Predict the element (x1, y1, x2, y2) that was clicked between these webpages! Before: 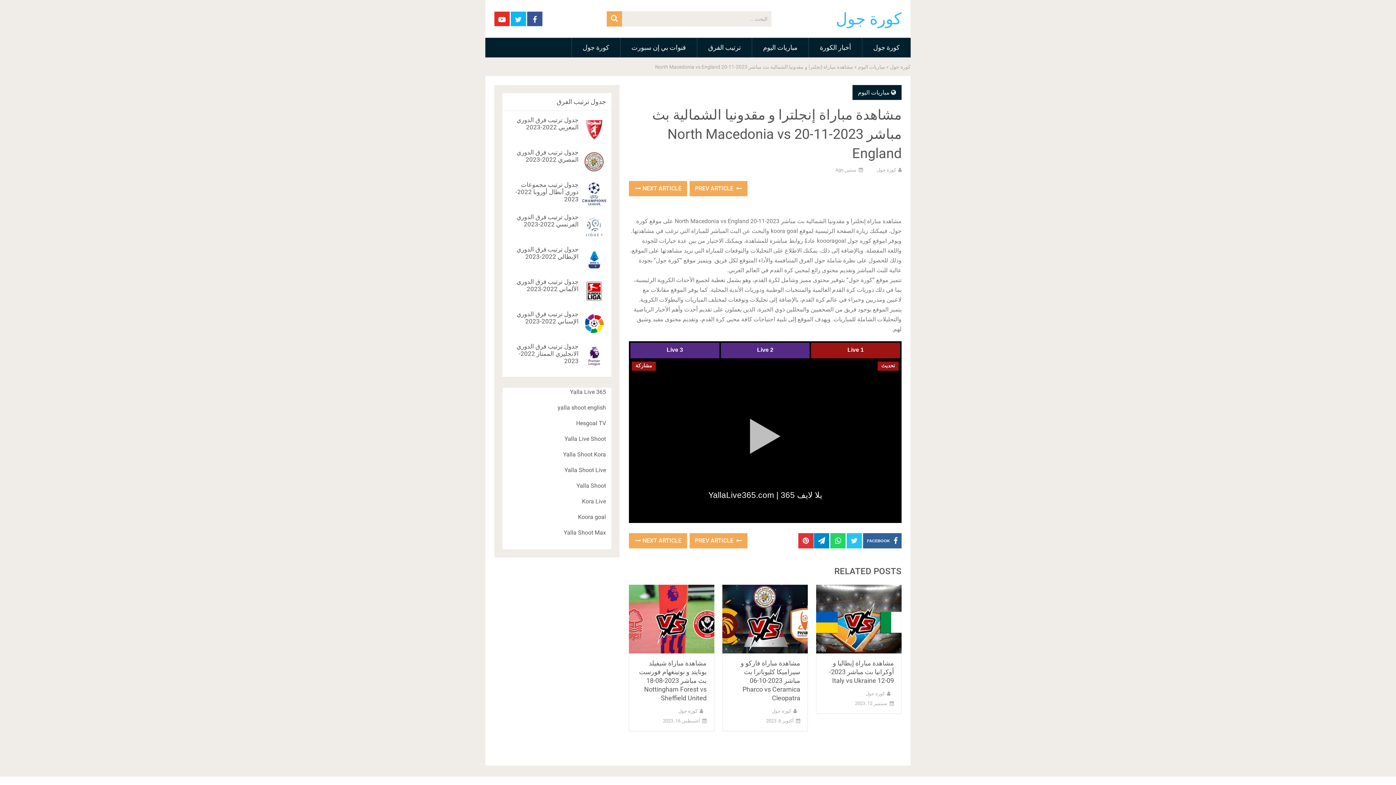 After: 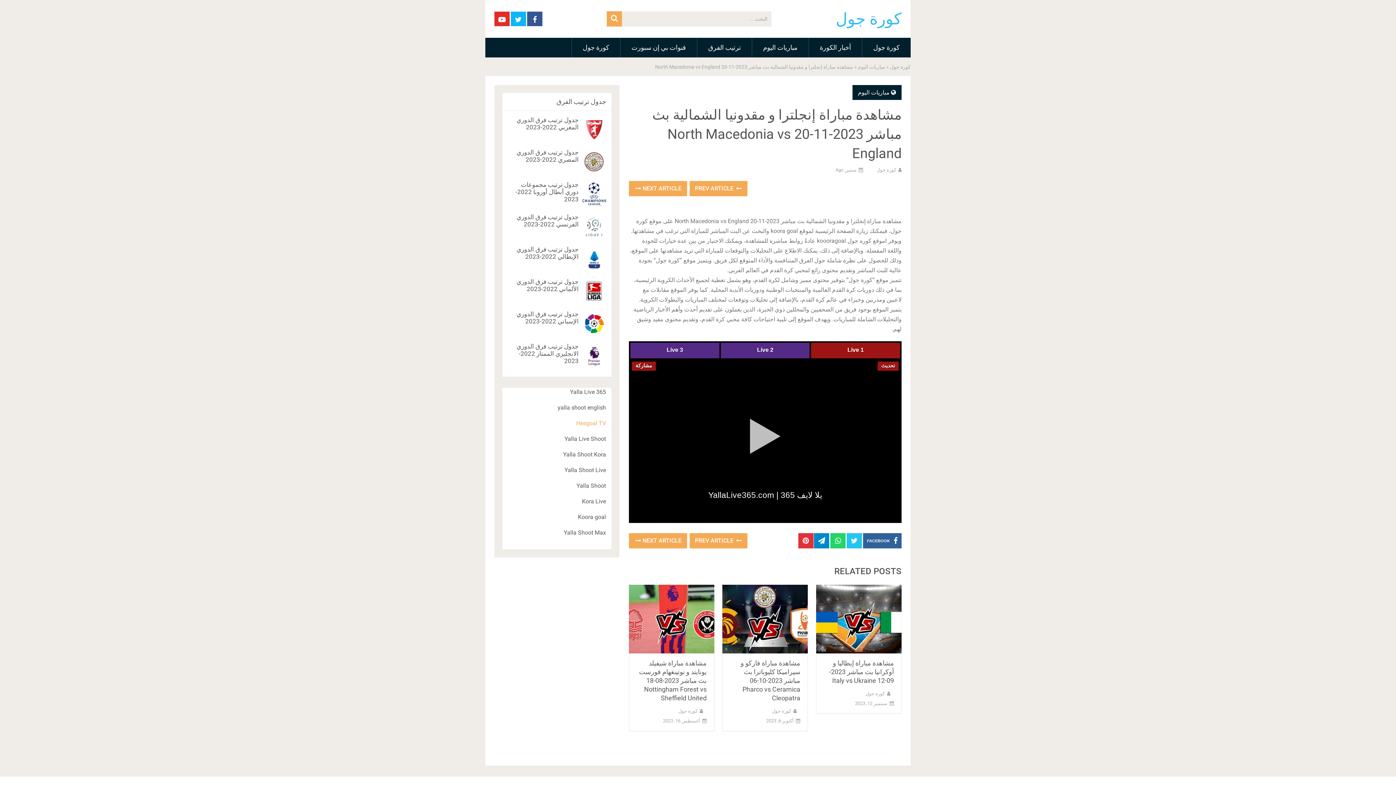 Action: label: Hesgoal TV bbox: (576, 420, 606, 426)